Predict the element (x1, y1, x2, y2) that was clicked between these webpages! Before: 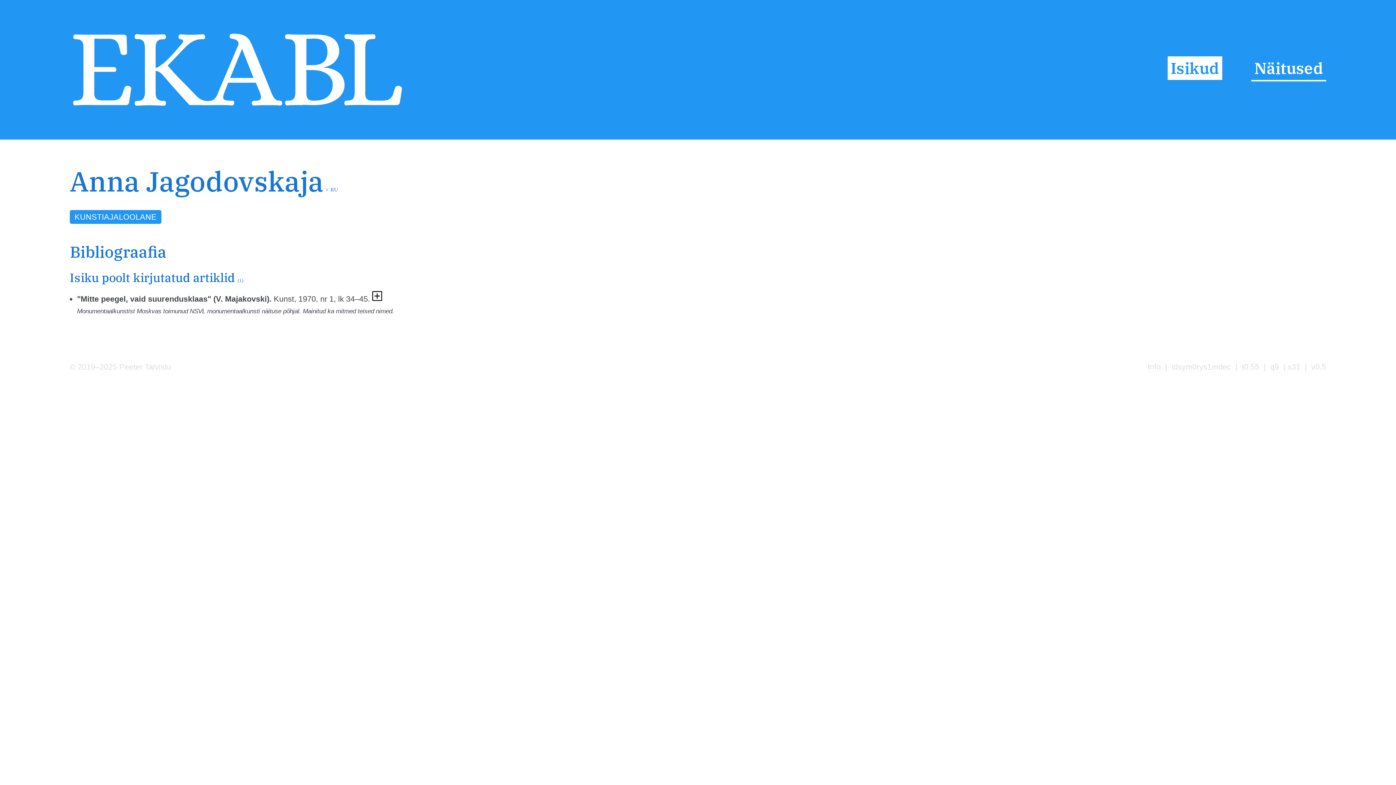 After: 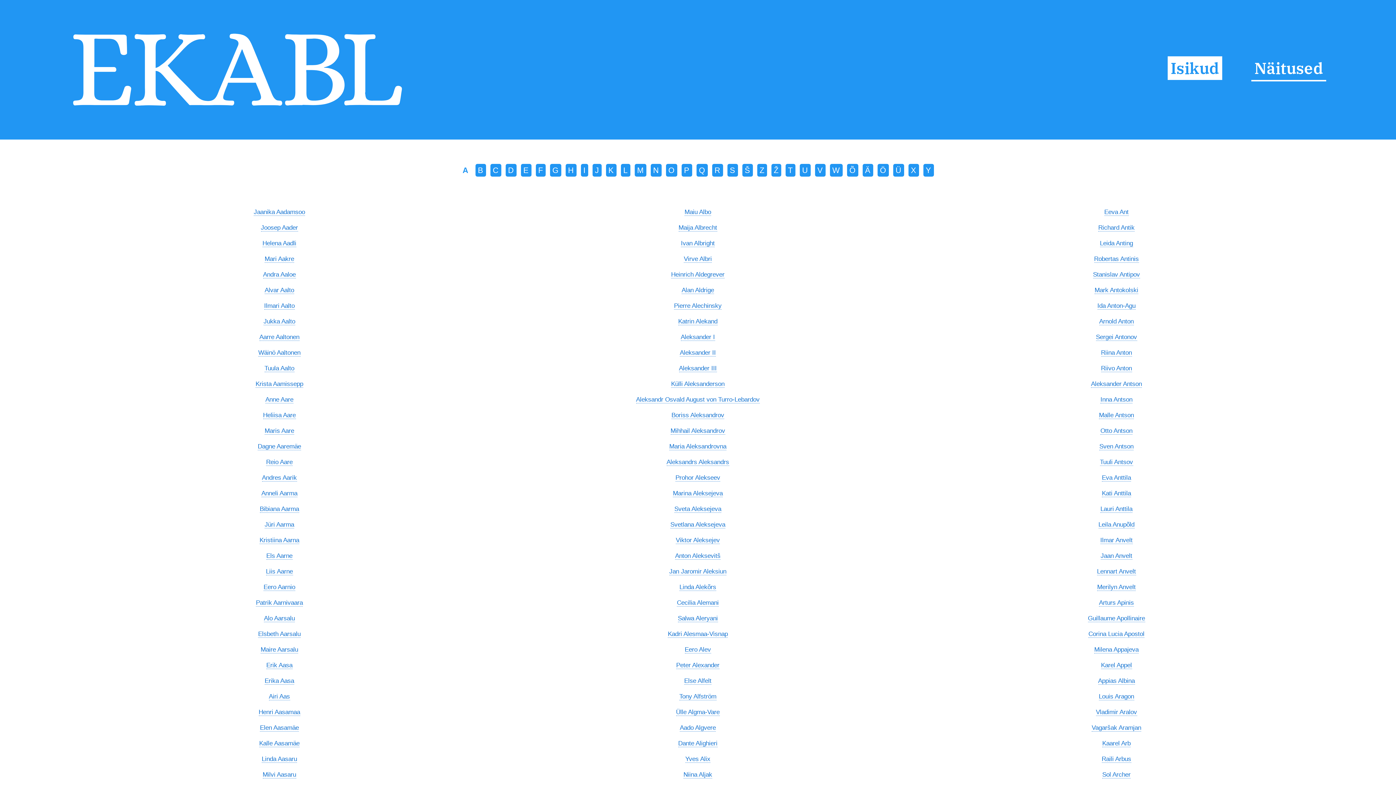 Action: bbox: (1167, 56, 1222, 79) label: Isikud